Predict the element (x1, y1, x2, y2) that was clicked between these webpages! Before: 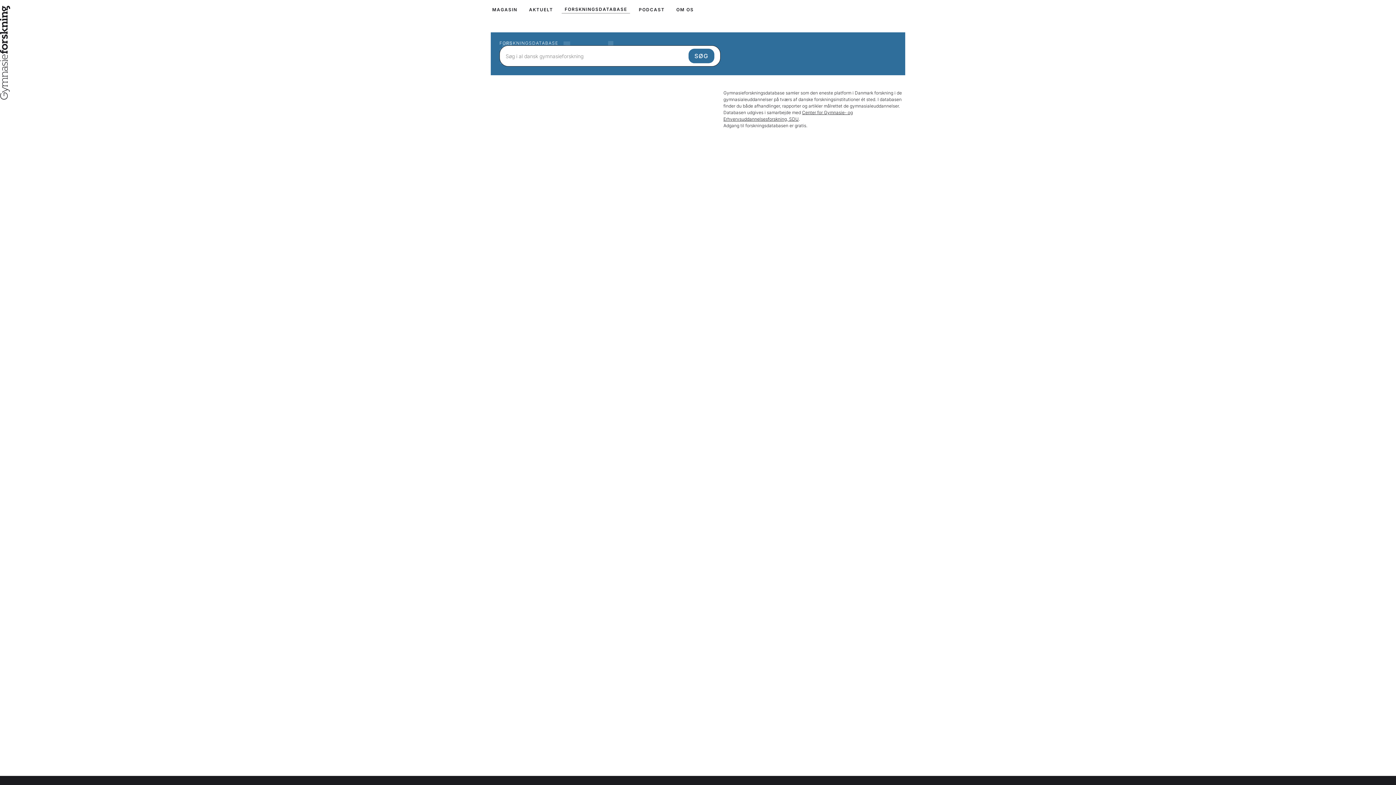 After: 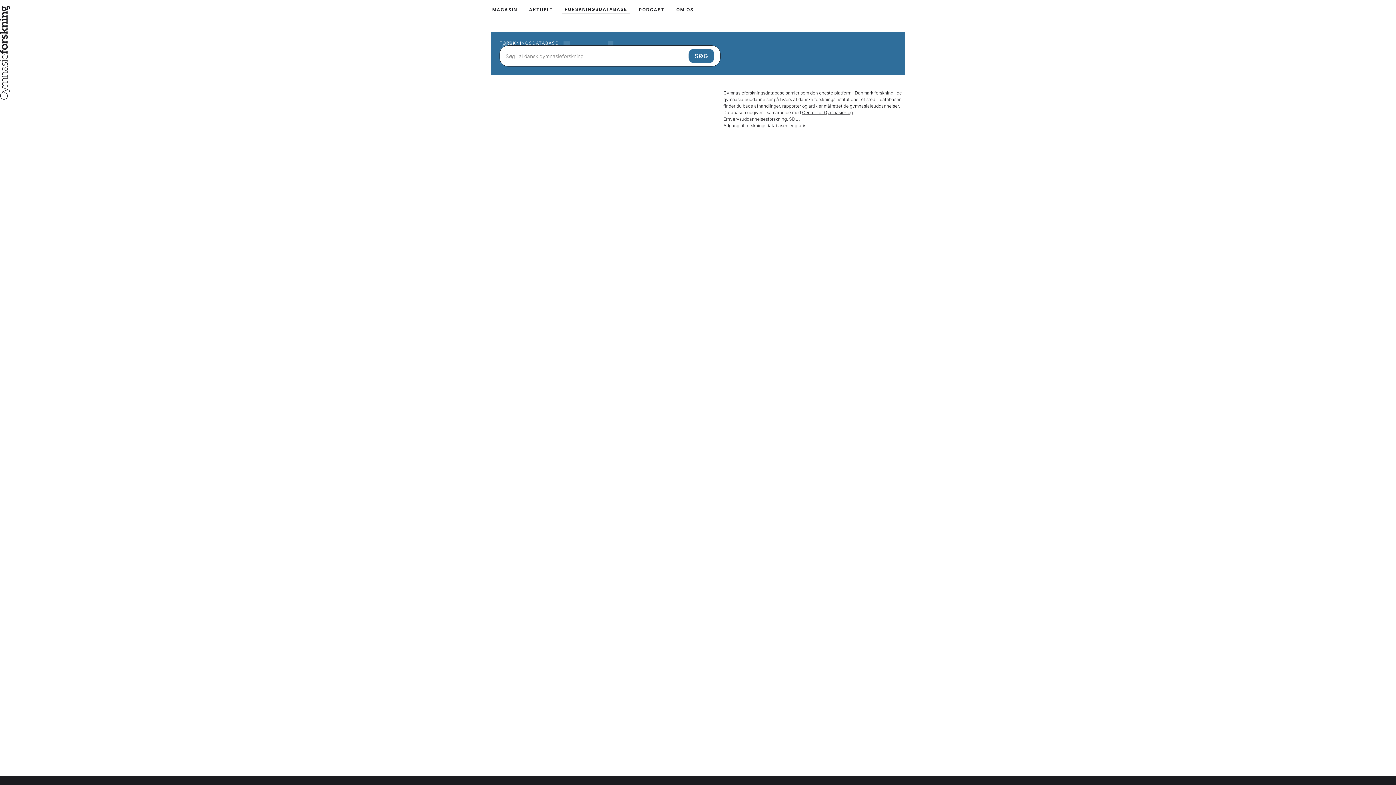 Action: bbox: (561, 5, 630, 13) label: FORSKNINGSDATABASE